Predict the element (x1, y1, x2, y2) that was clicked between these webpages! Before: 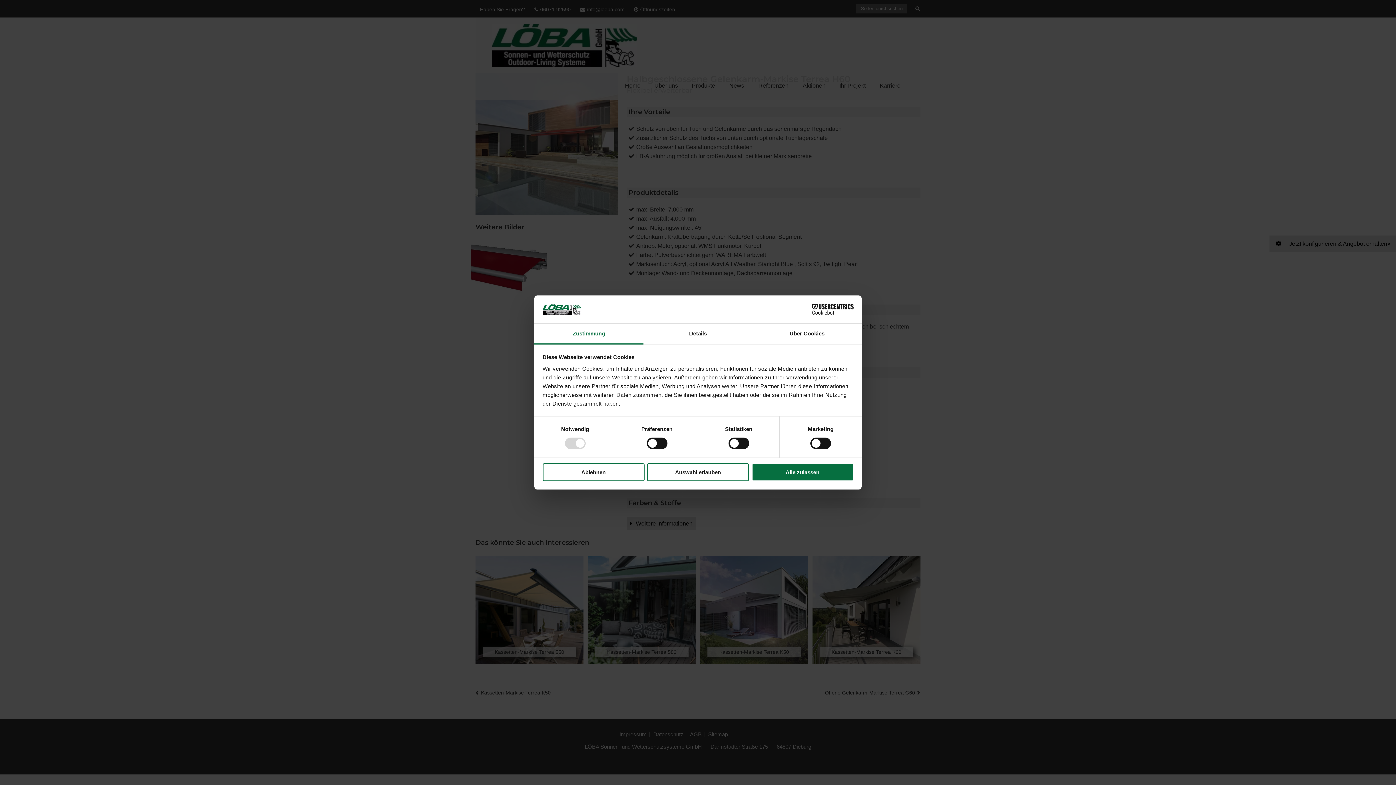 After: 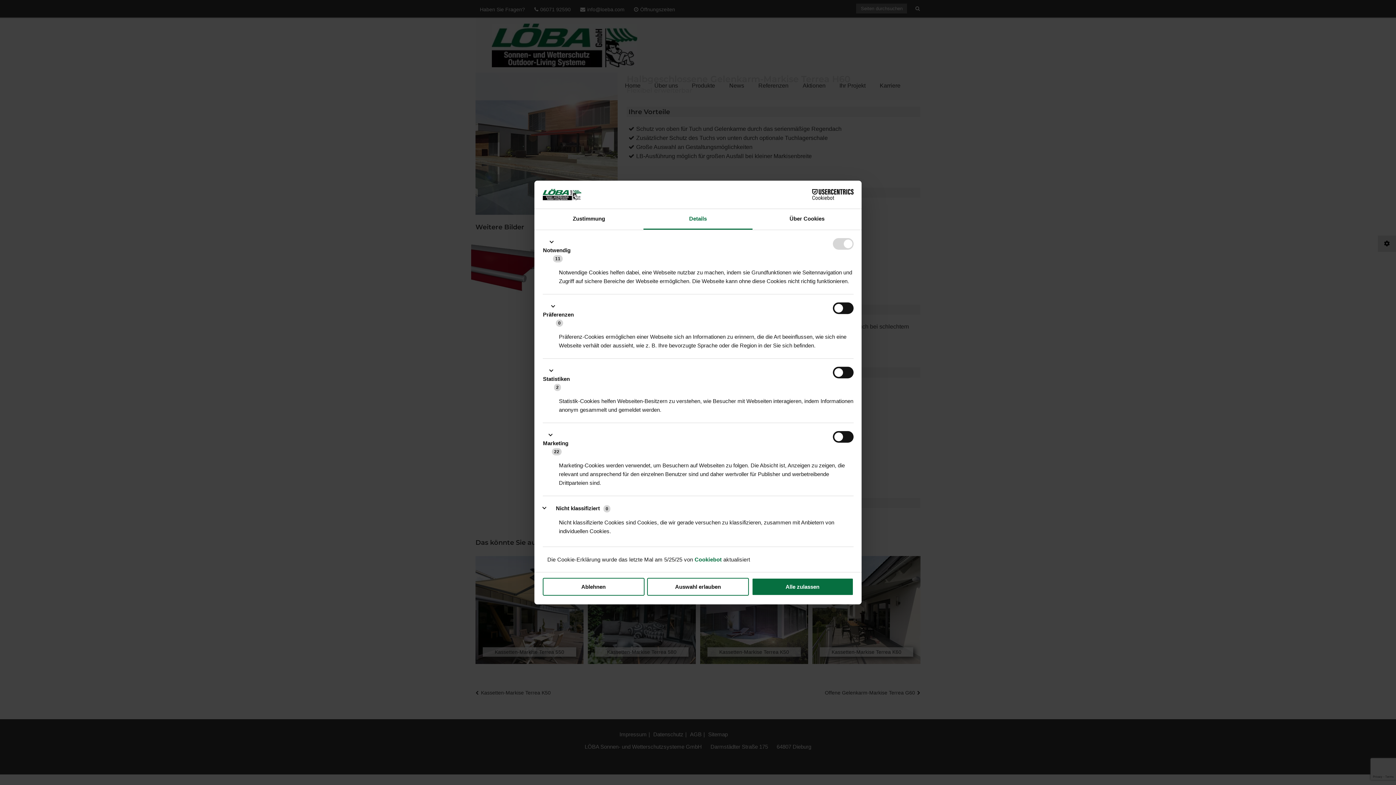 Action: bbox: (643, 323, 752, 344) label: Details